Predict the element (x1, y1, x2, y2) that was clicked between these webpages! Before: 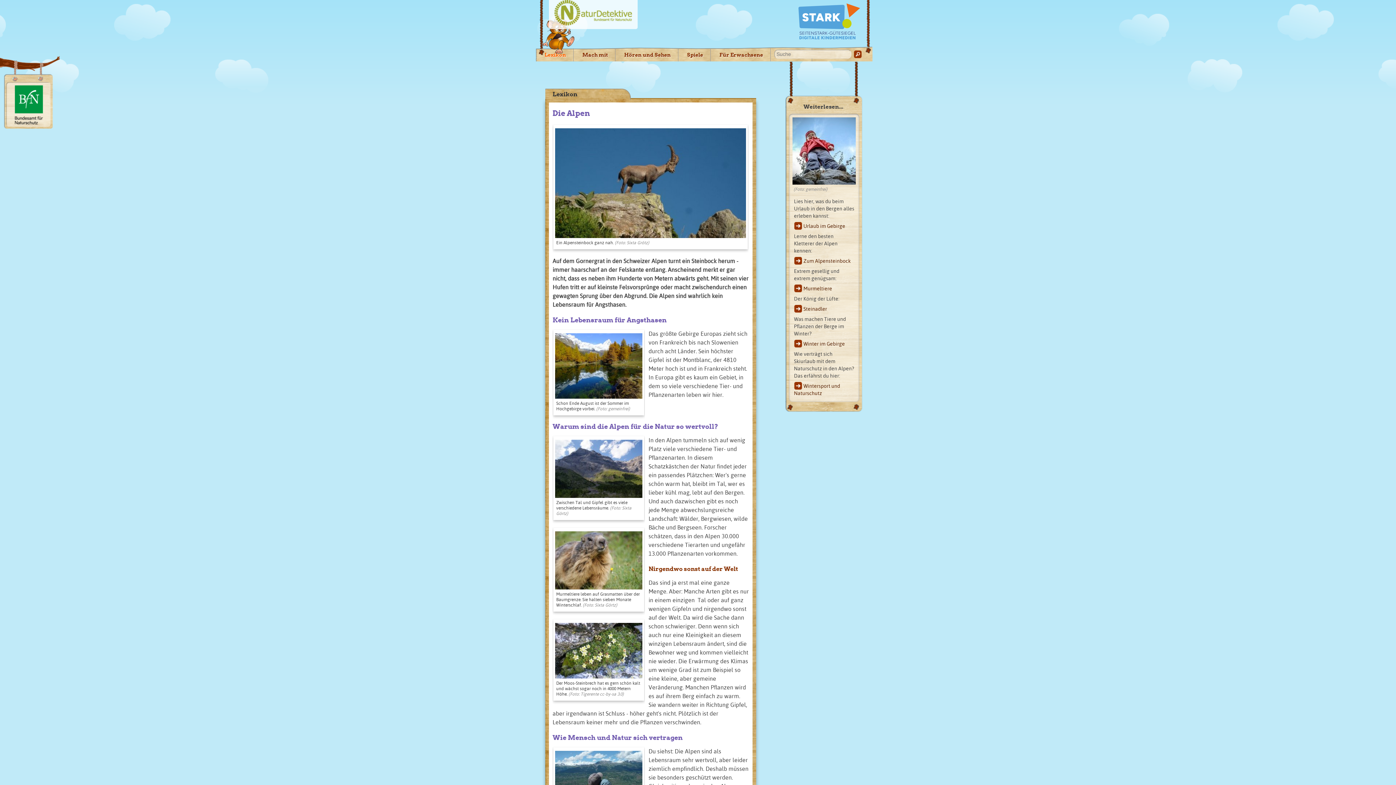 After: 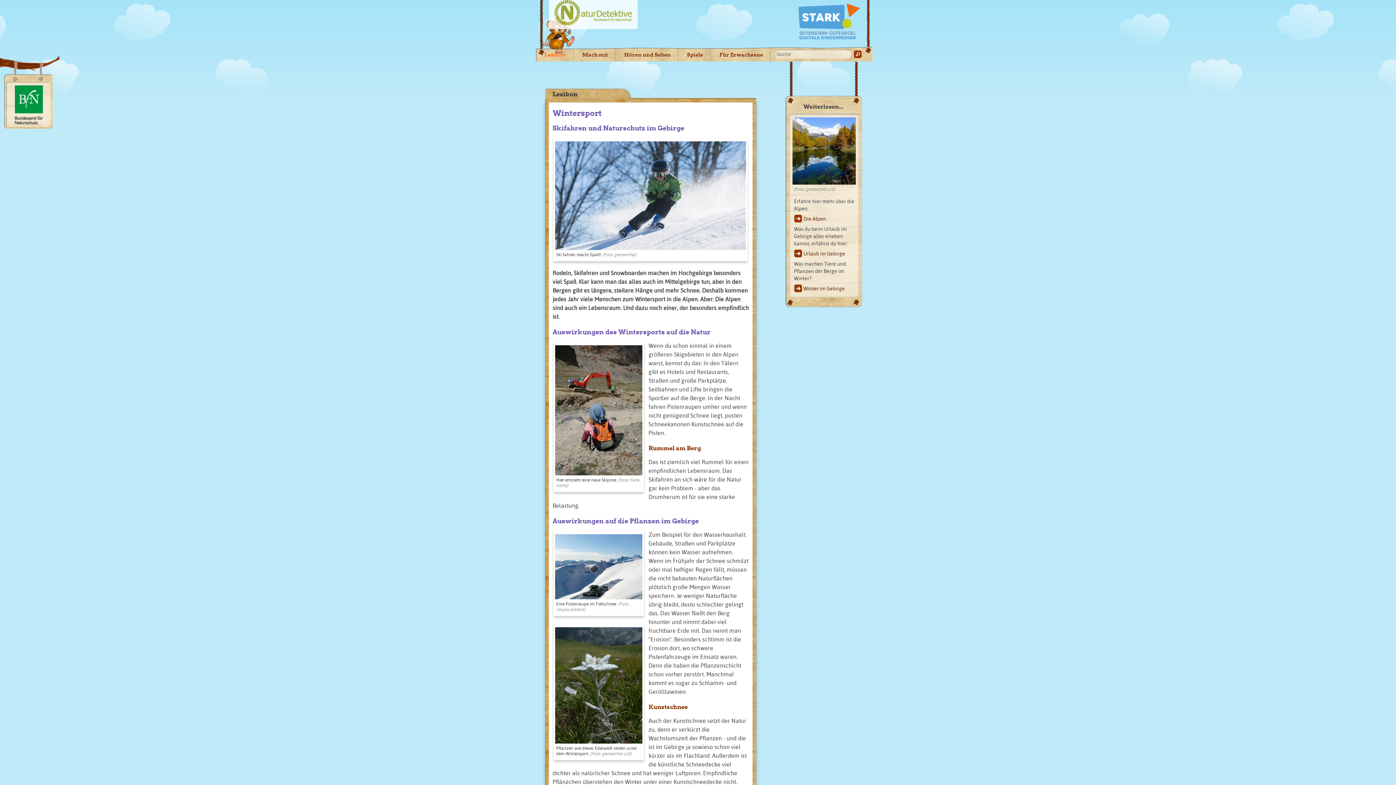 Action: bbox: (794, 382, 840, 397) label: Wintersport und Naturschutz